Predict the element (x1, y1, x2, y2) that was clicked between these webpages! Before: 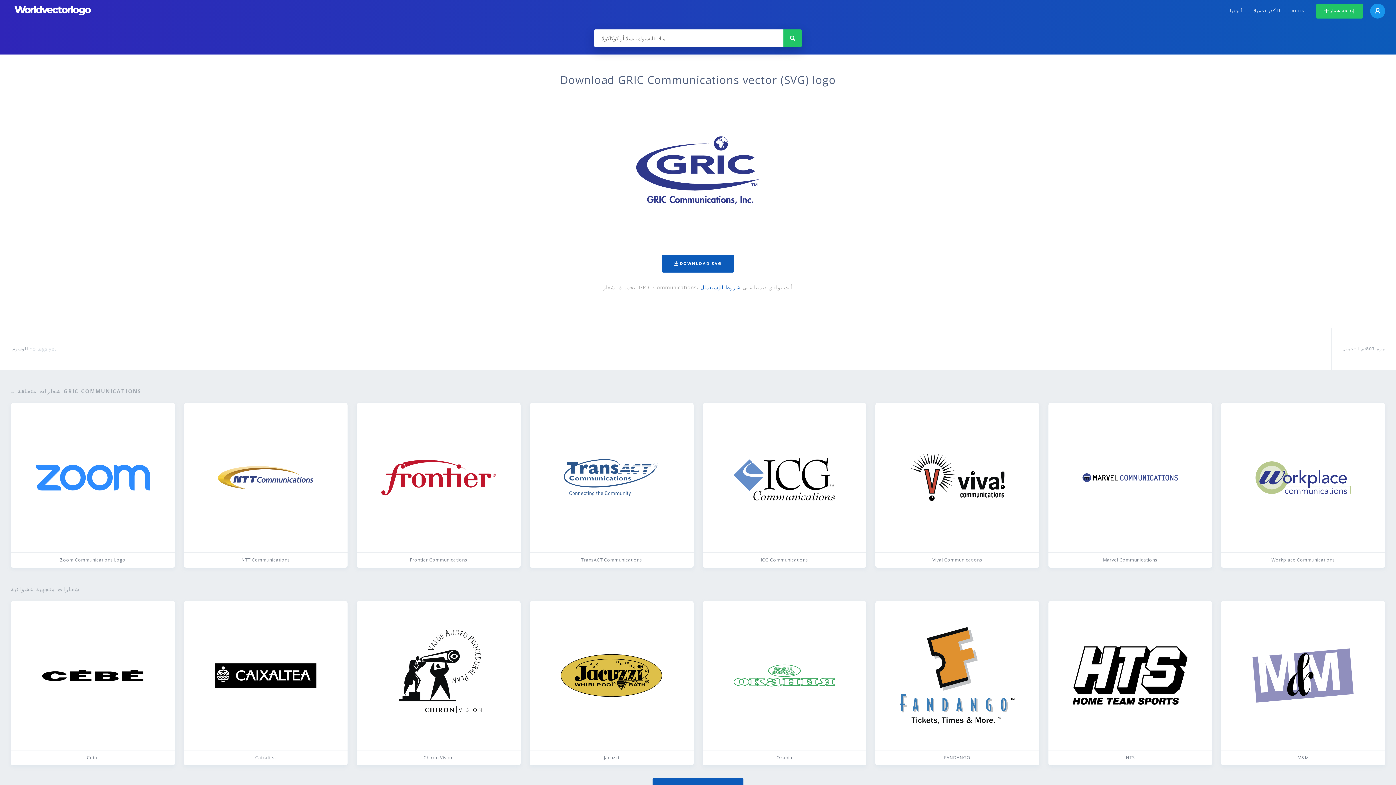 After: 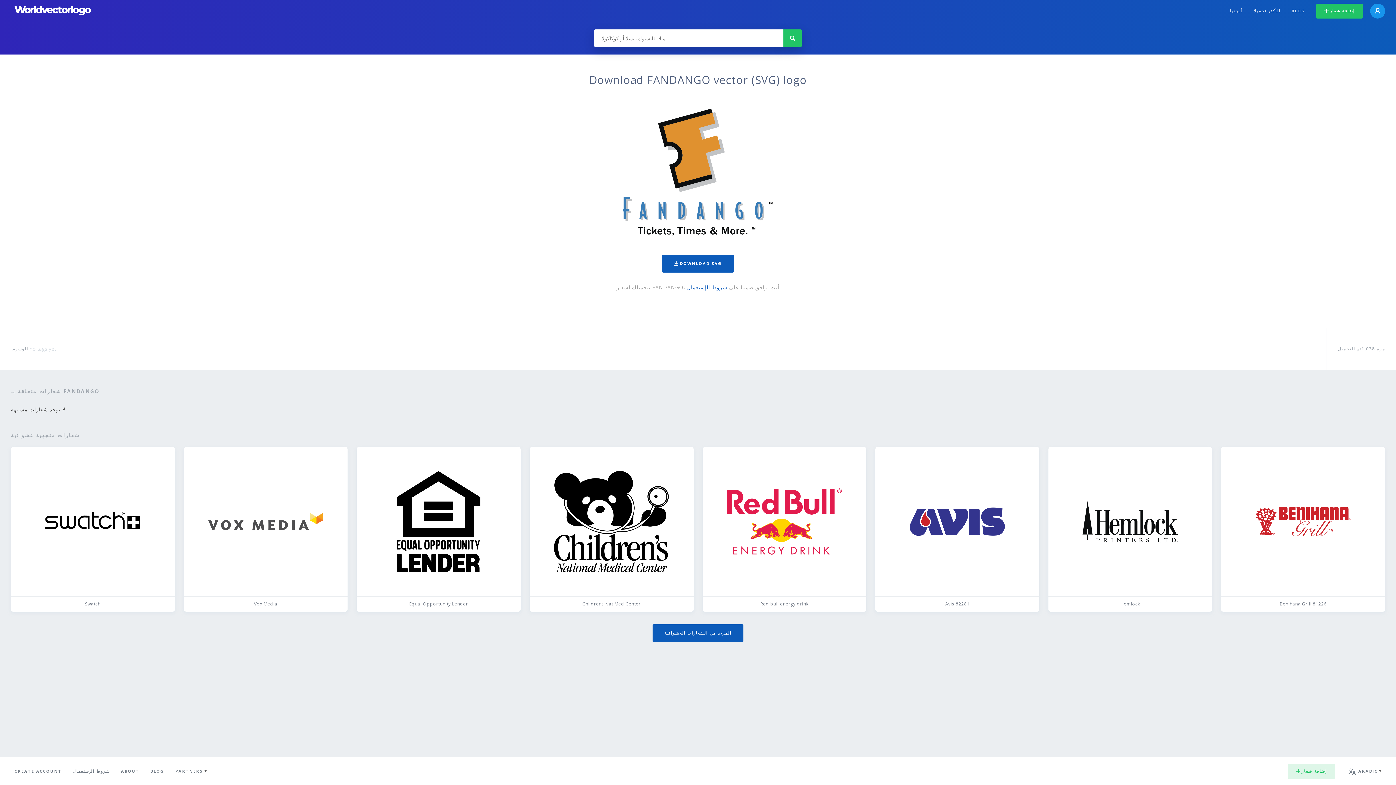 Action: bbox: (875, 601, 1039, 765) label: FANDANGO